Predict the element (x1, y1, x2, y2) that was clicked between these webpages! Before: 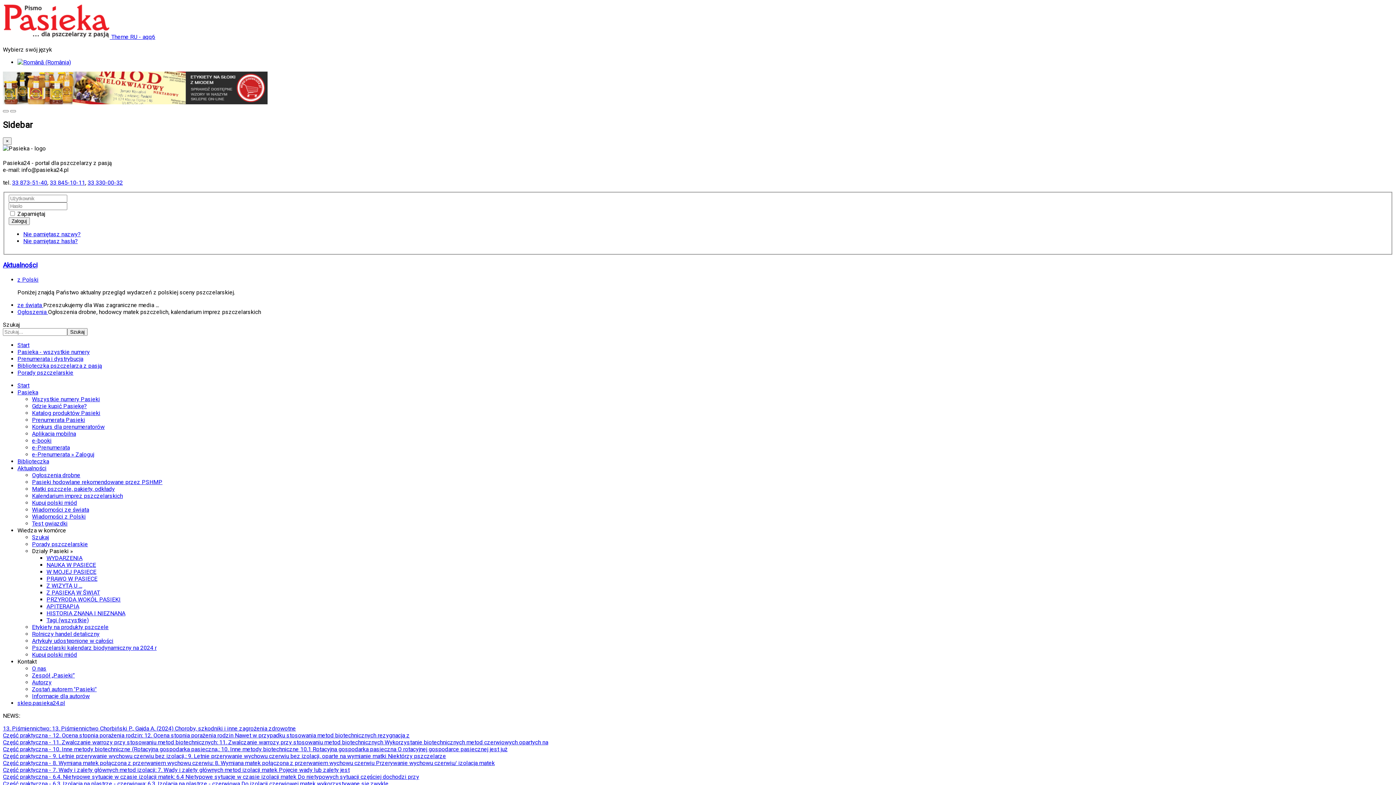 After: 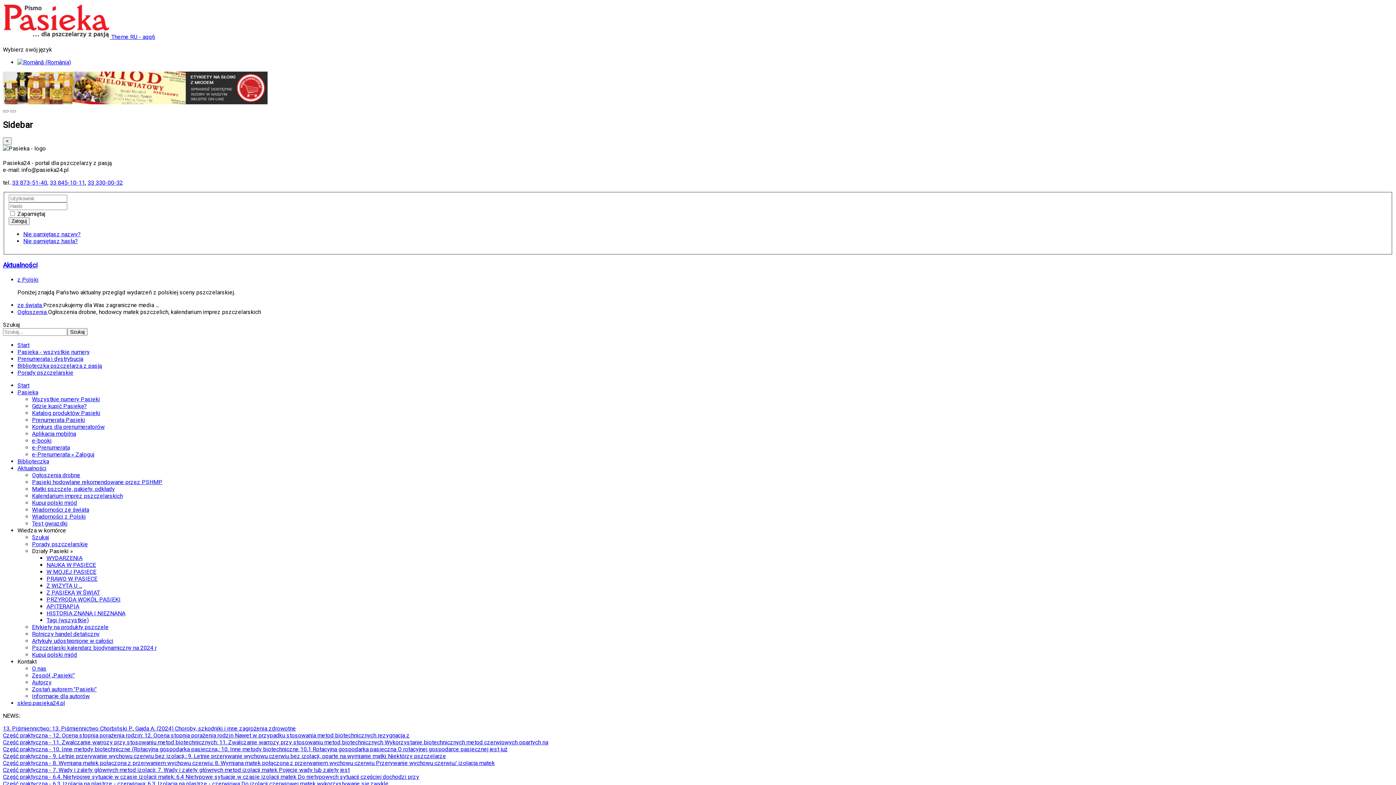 Action: label: Część praktyczna - 12. Ocena stopnia porażenia rodzin: 12. Ocena stopnia porażenia rodzin Nawet w przypadku stosowania metod biotechnicznych rezygnacja z bbox: (2, 732, 409, 739)